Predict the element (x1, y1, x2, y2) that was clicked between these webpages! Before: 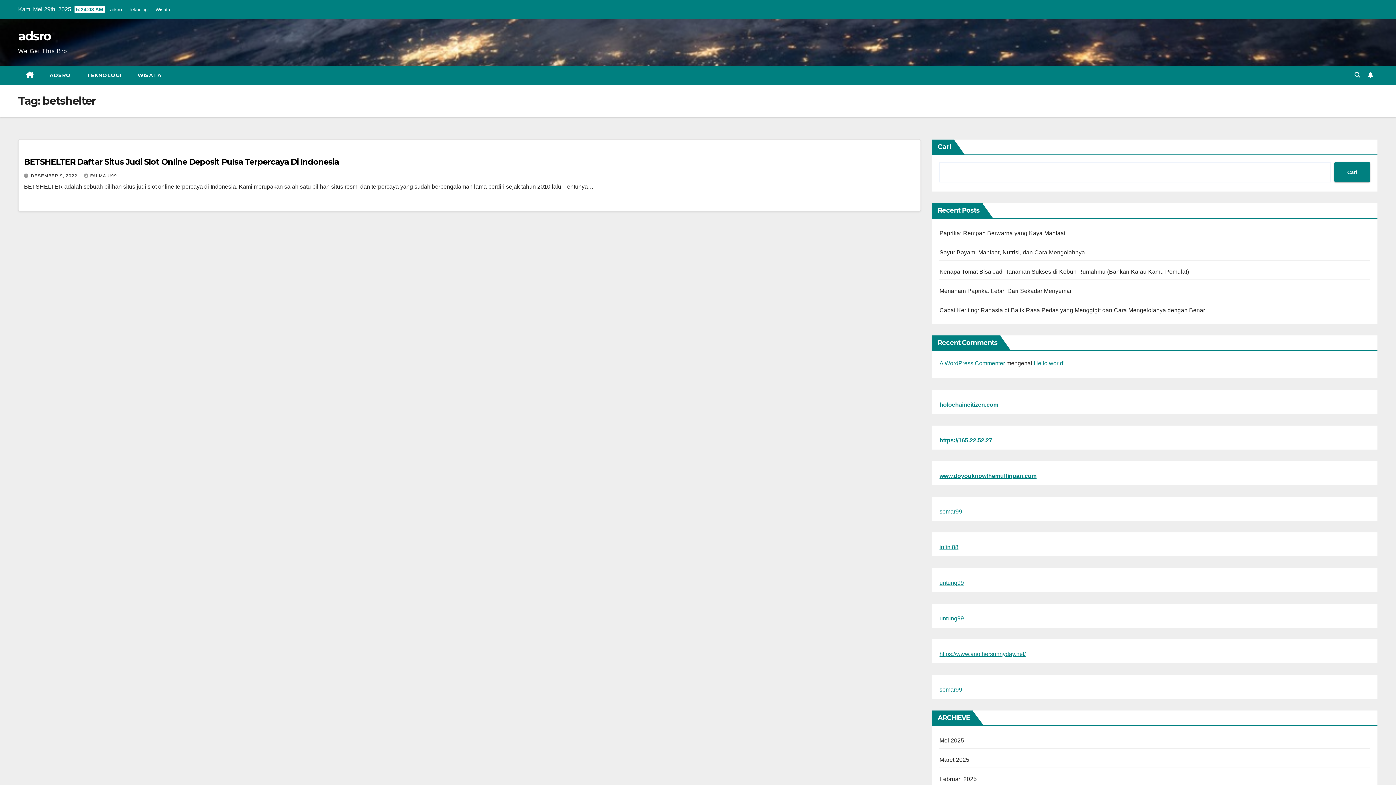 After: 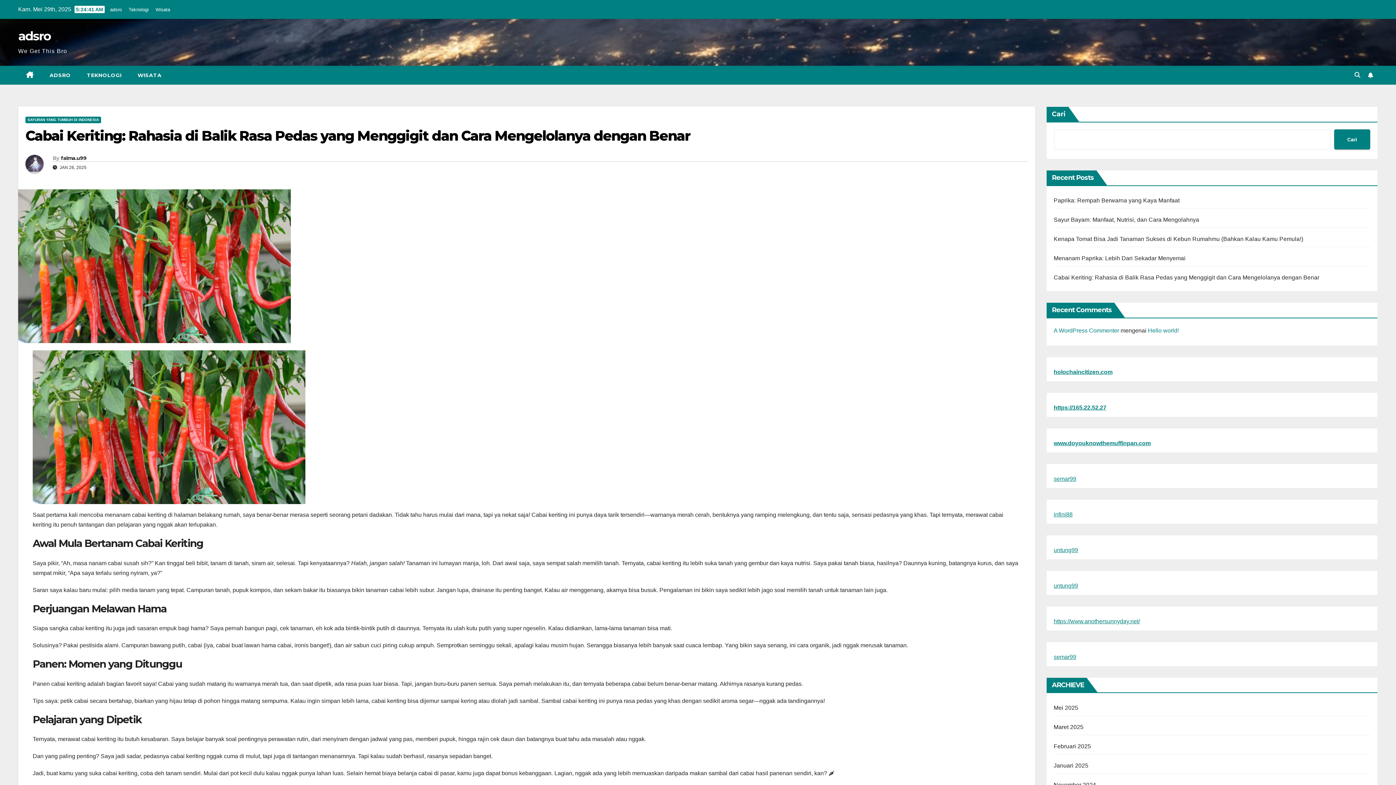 Action: label: Cabai Keriting: Rahasia di Balik Rasa Pedas yang Menggigit dan Cara Mengelolanya dengan Benar bbox: (939, 307, 1205, 313)